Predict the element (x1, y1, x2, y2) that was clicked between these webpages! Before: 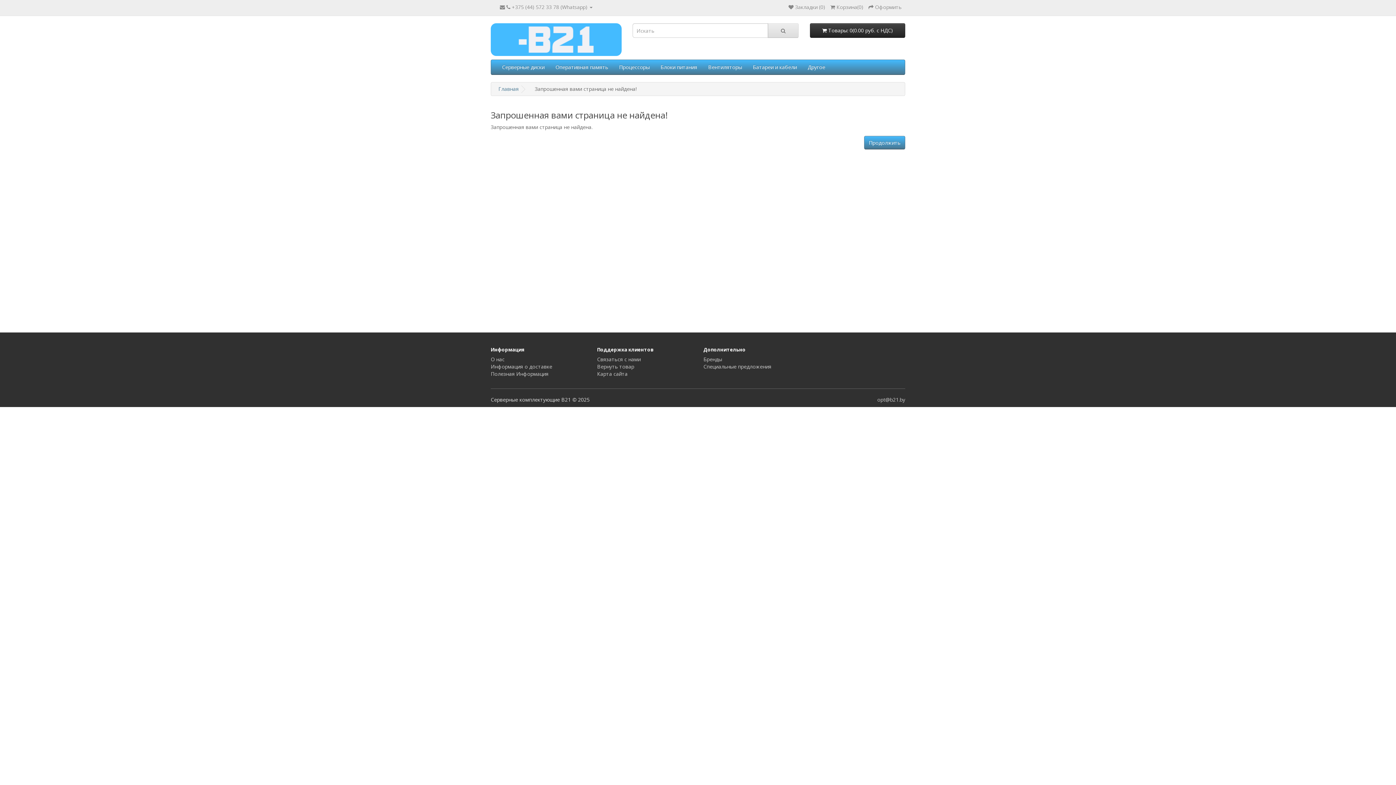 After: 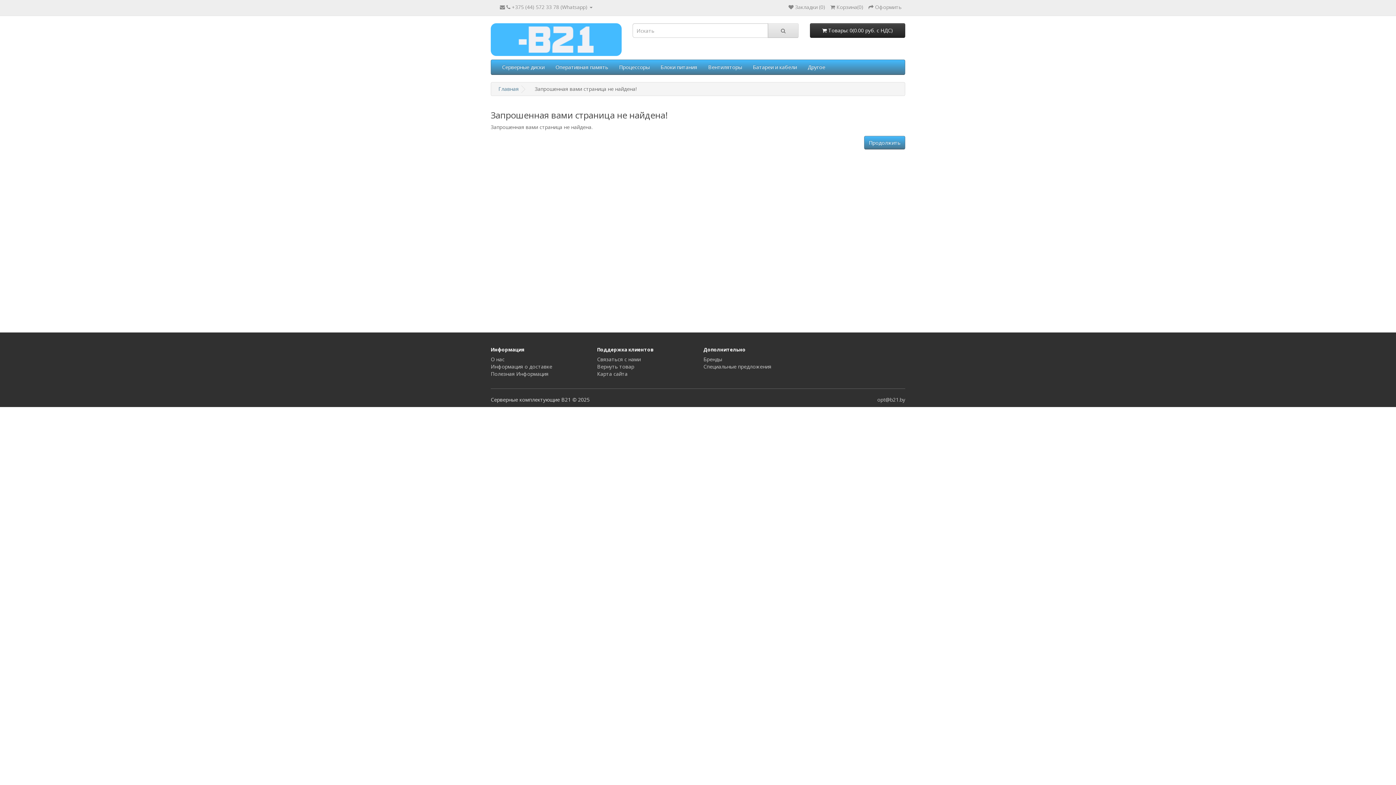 Action: bbox: (703, 363, 771, 370) label: Специальные предложения